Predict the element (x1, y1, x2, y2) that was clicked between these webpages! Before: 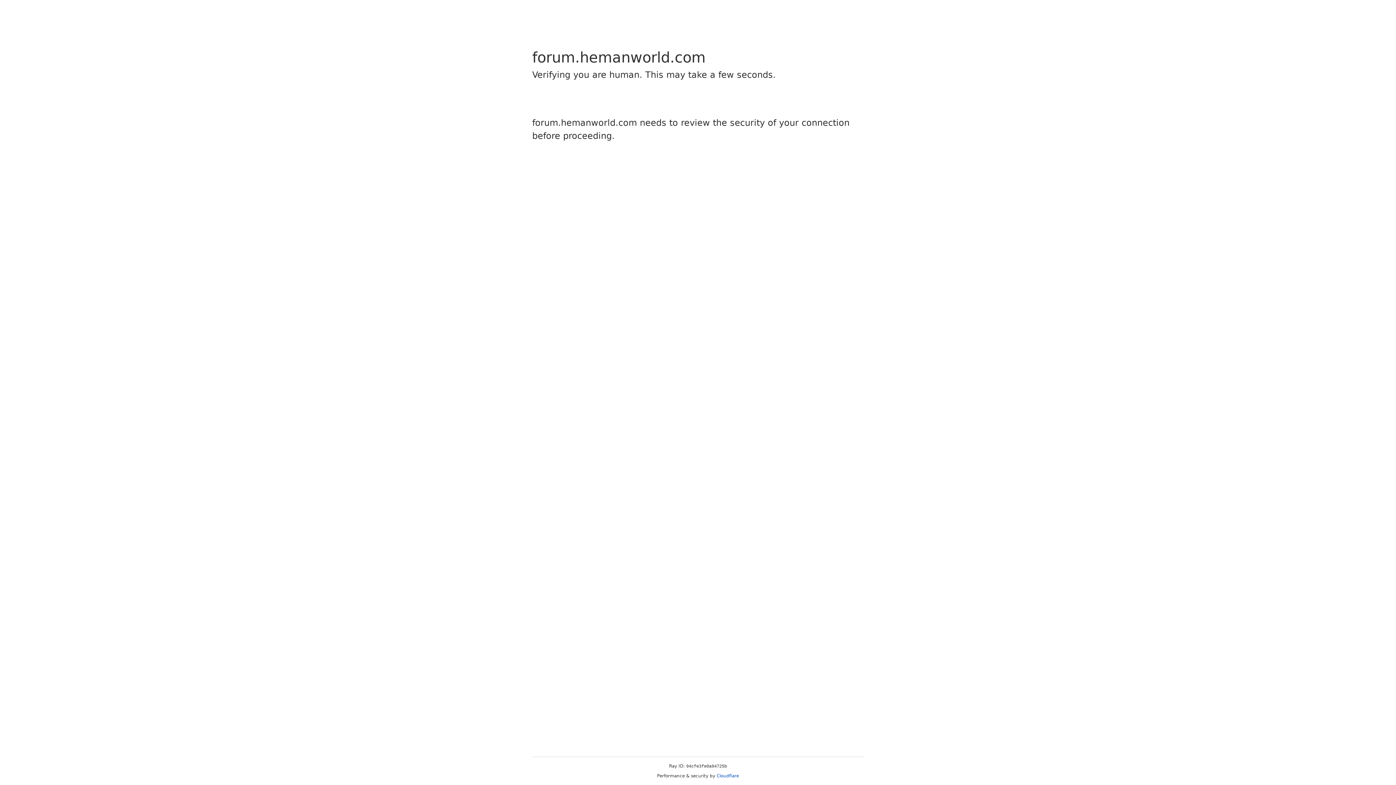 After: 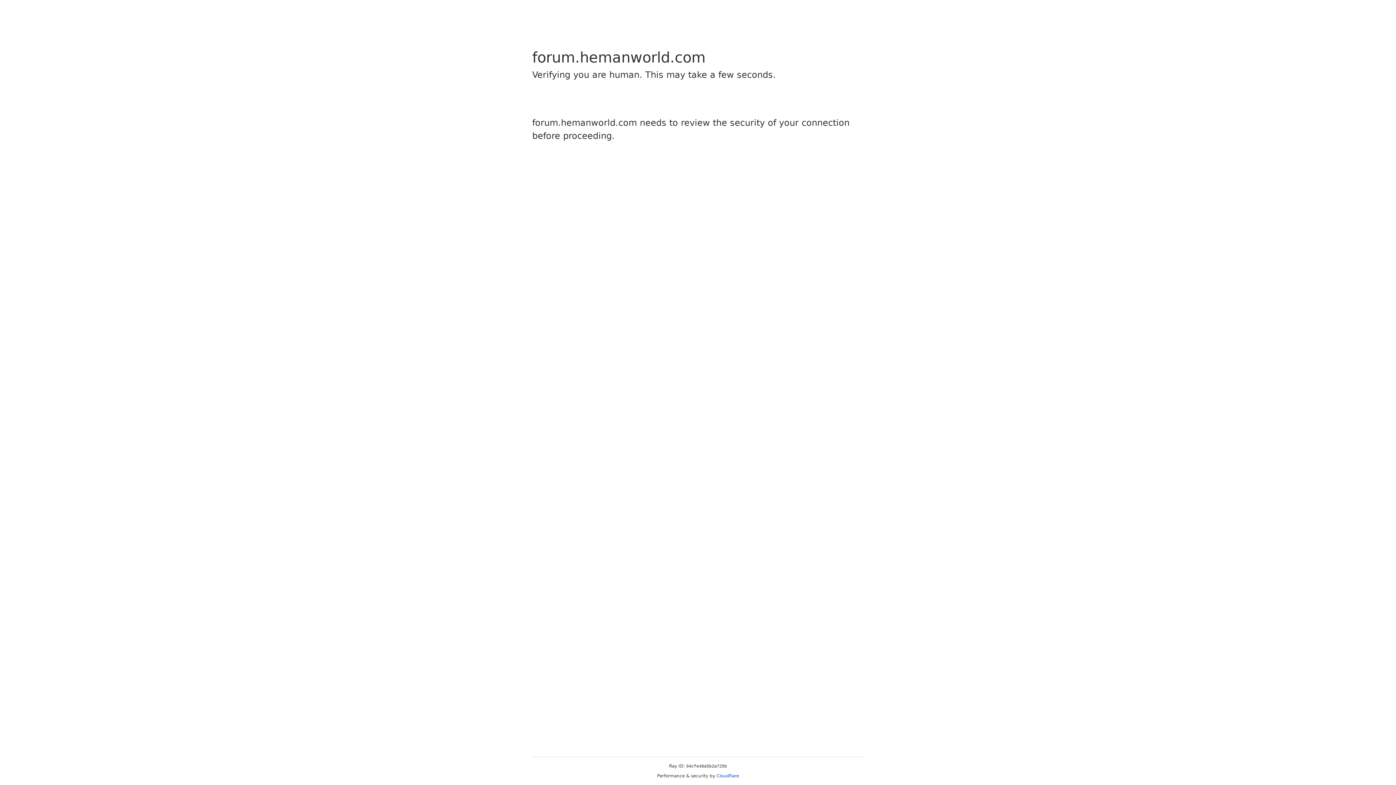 Action: label: Cloudflare bbox: (716, 773, 739, 778)